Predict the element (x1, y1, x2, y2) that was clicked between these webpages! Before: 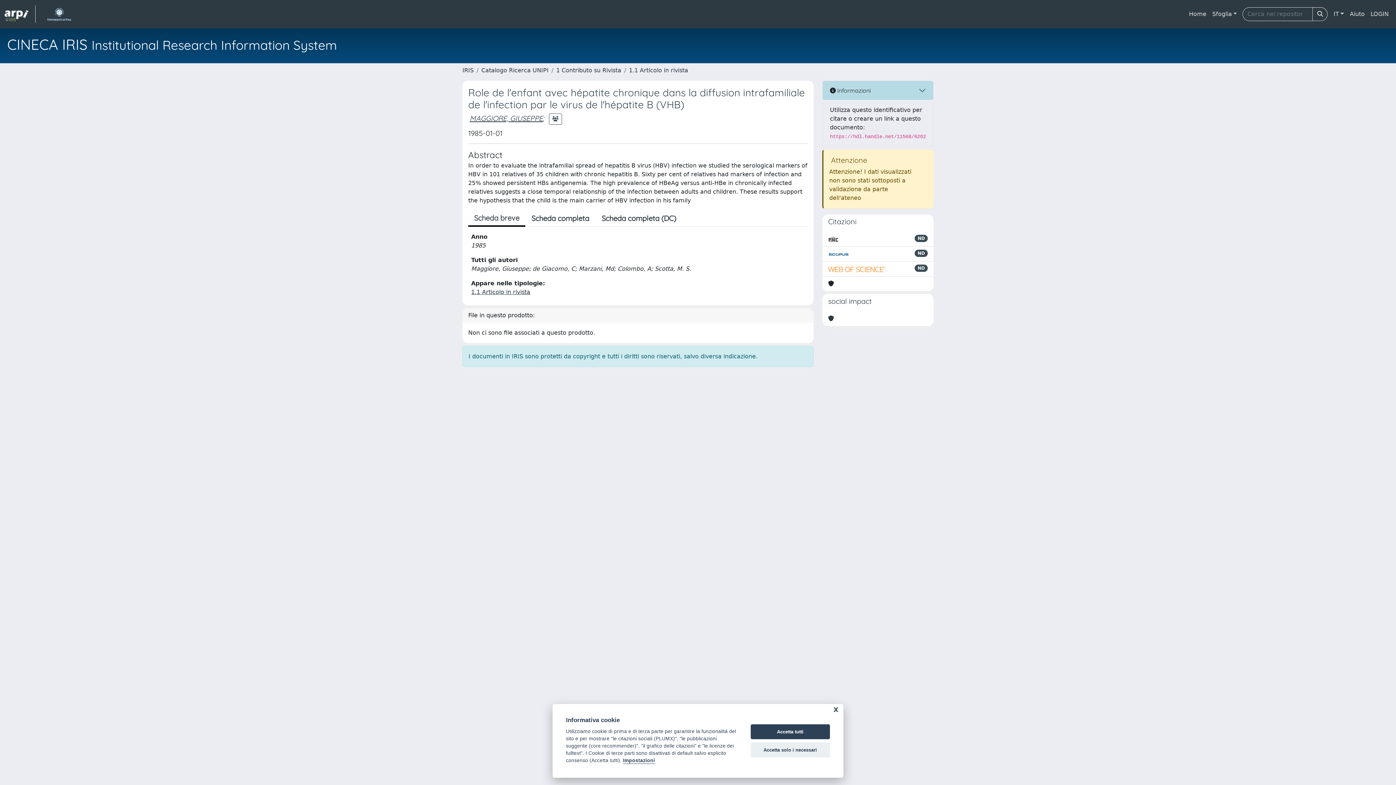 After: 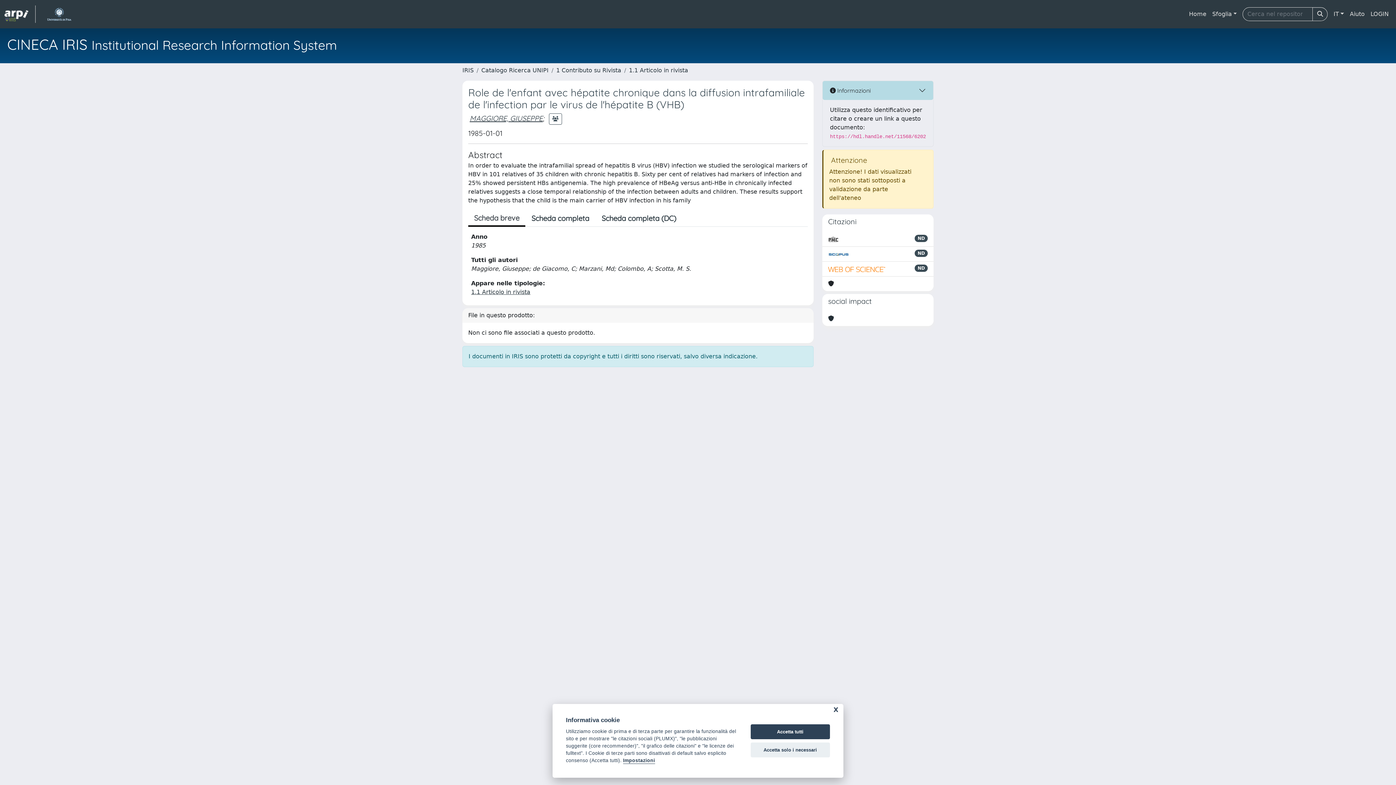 Action: bbox: (828, 314, 834, 323)